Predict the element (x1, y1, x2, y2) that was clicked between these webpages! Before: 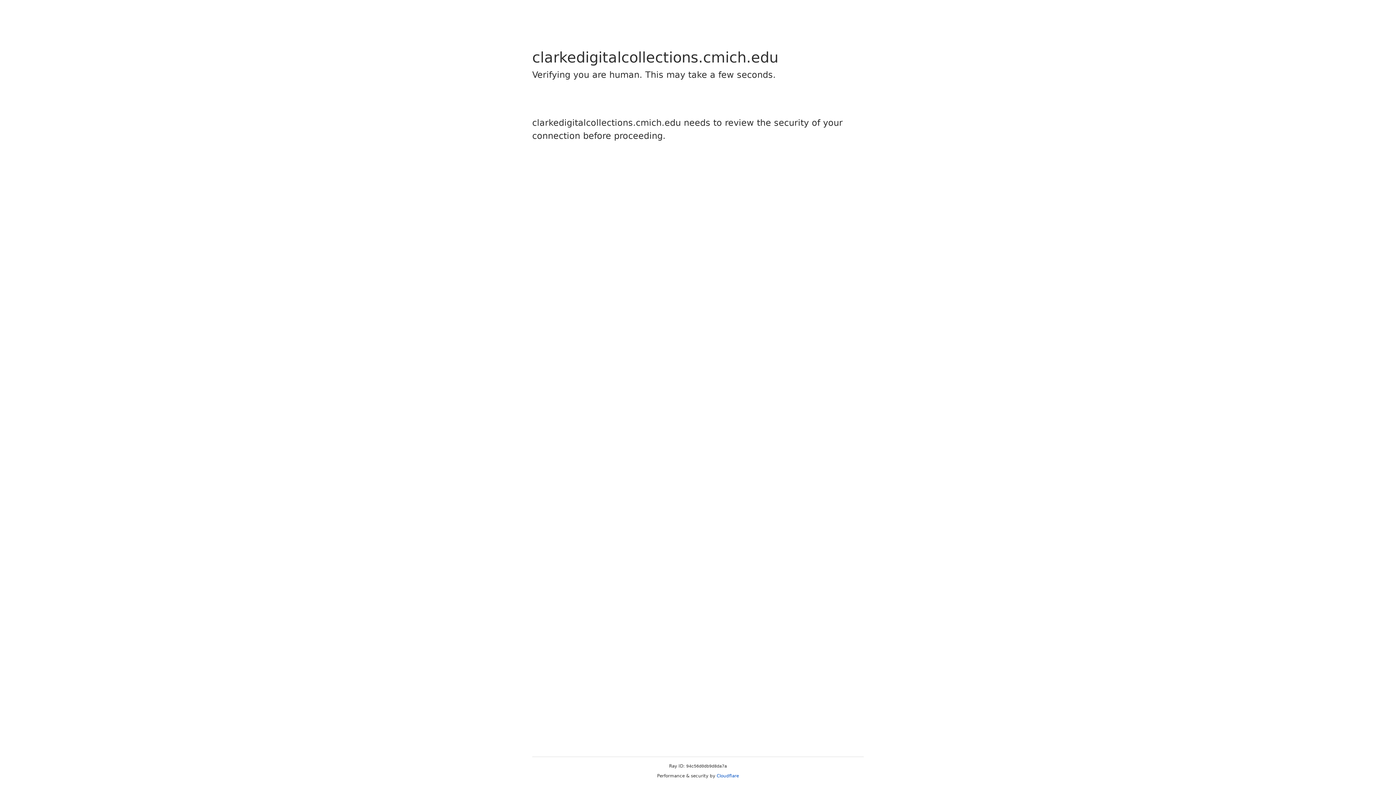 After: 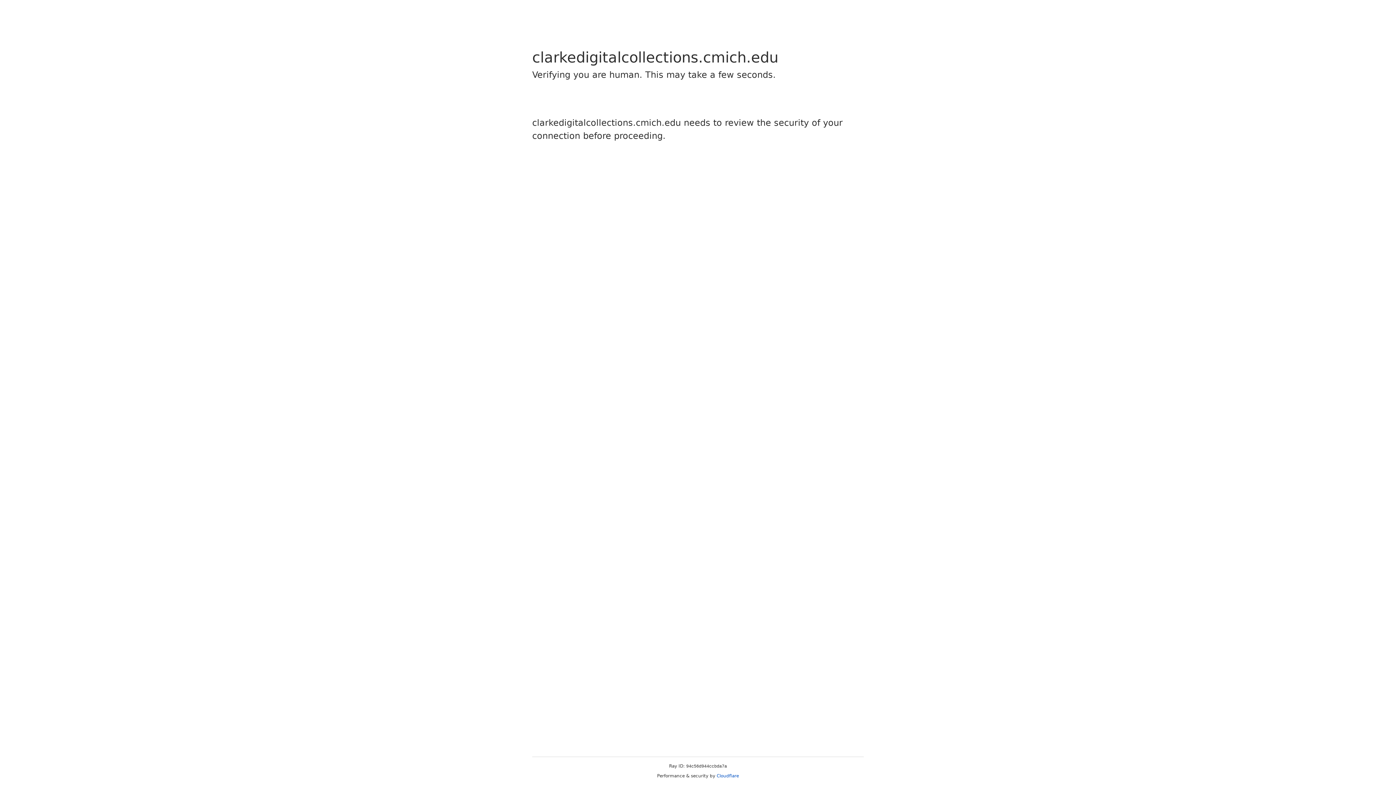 Action: label: Cloudflare bbox: (716, 773, 739, 778)